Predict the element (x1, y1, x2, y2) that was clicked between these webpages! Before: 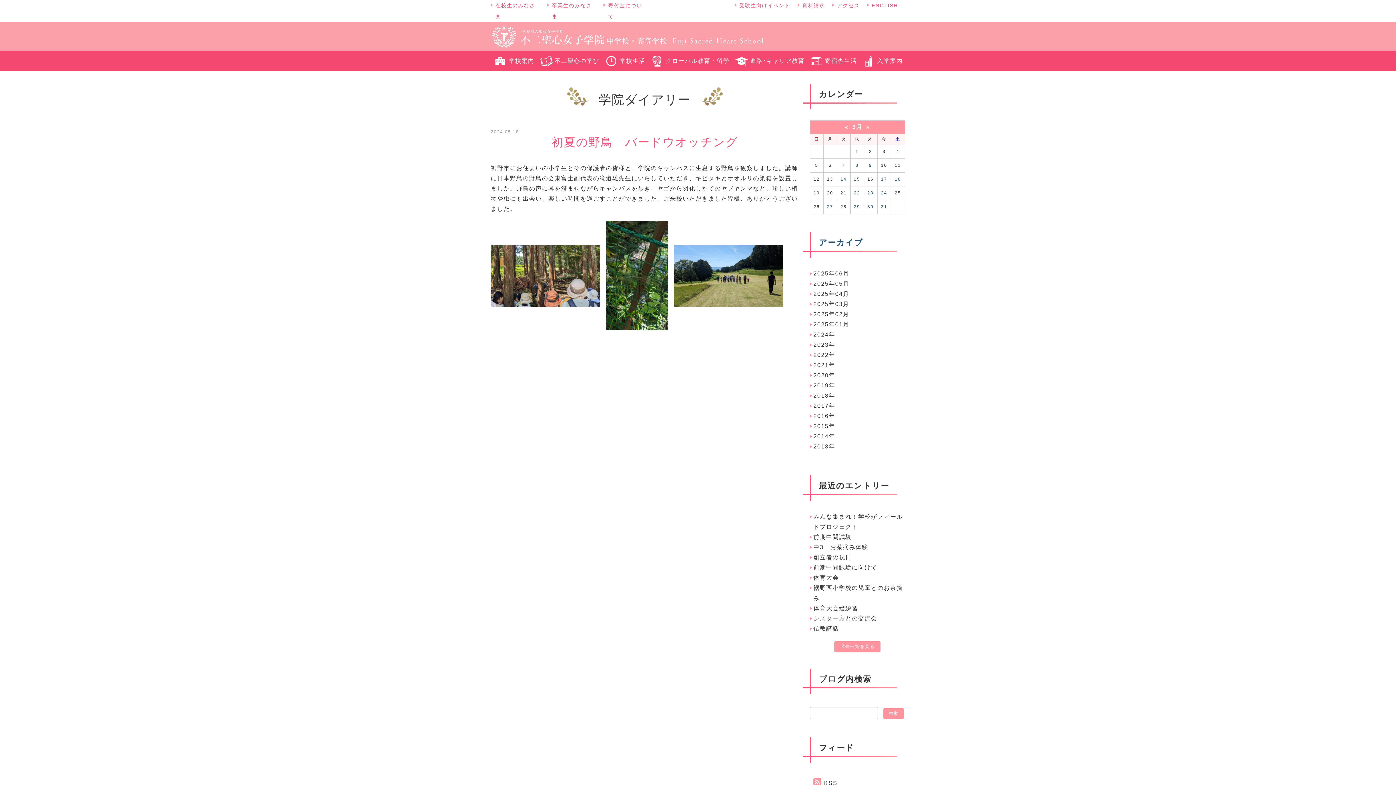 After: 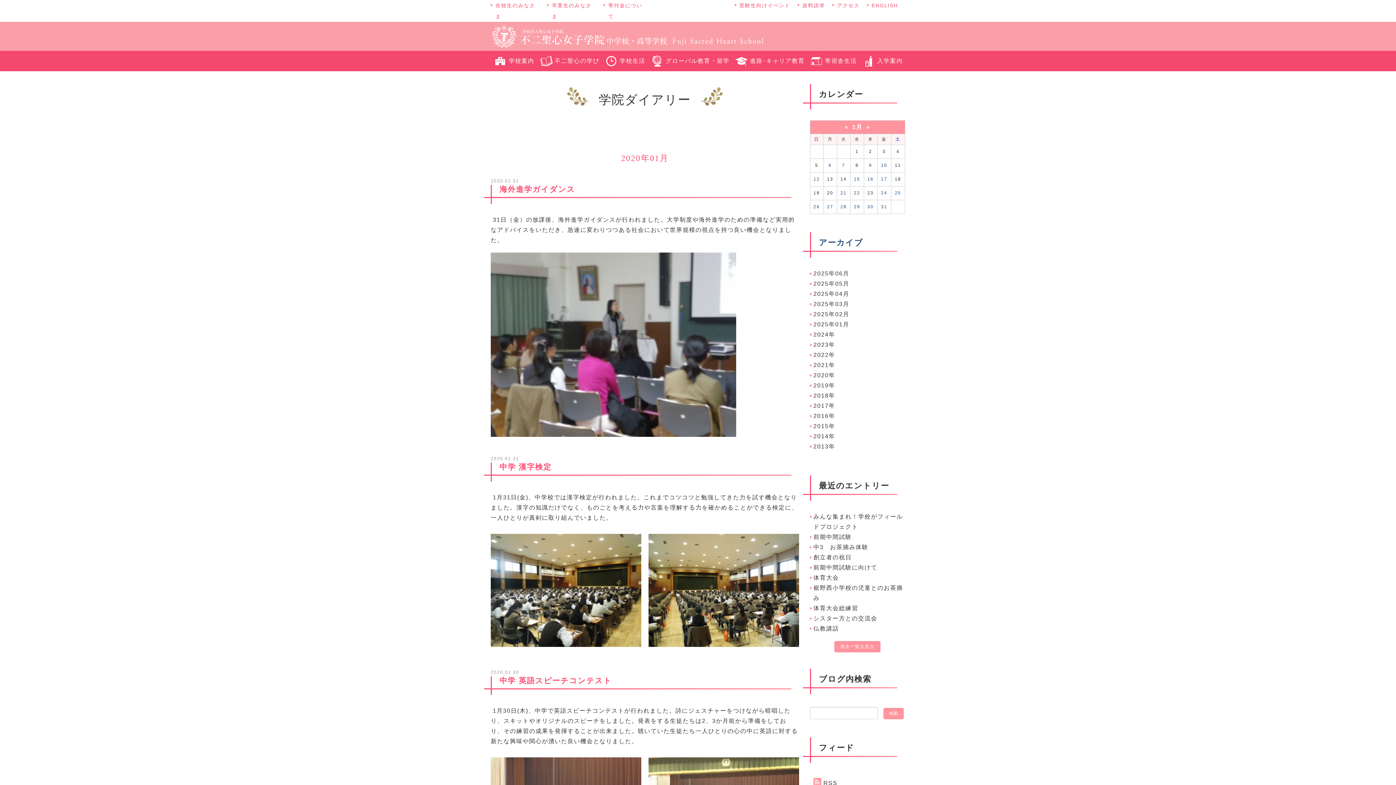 Action: bbox: (813, 372, 835, 378) label: 2020年